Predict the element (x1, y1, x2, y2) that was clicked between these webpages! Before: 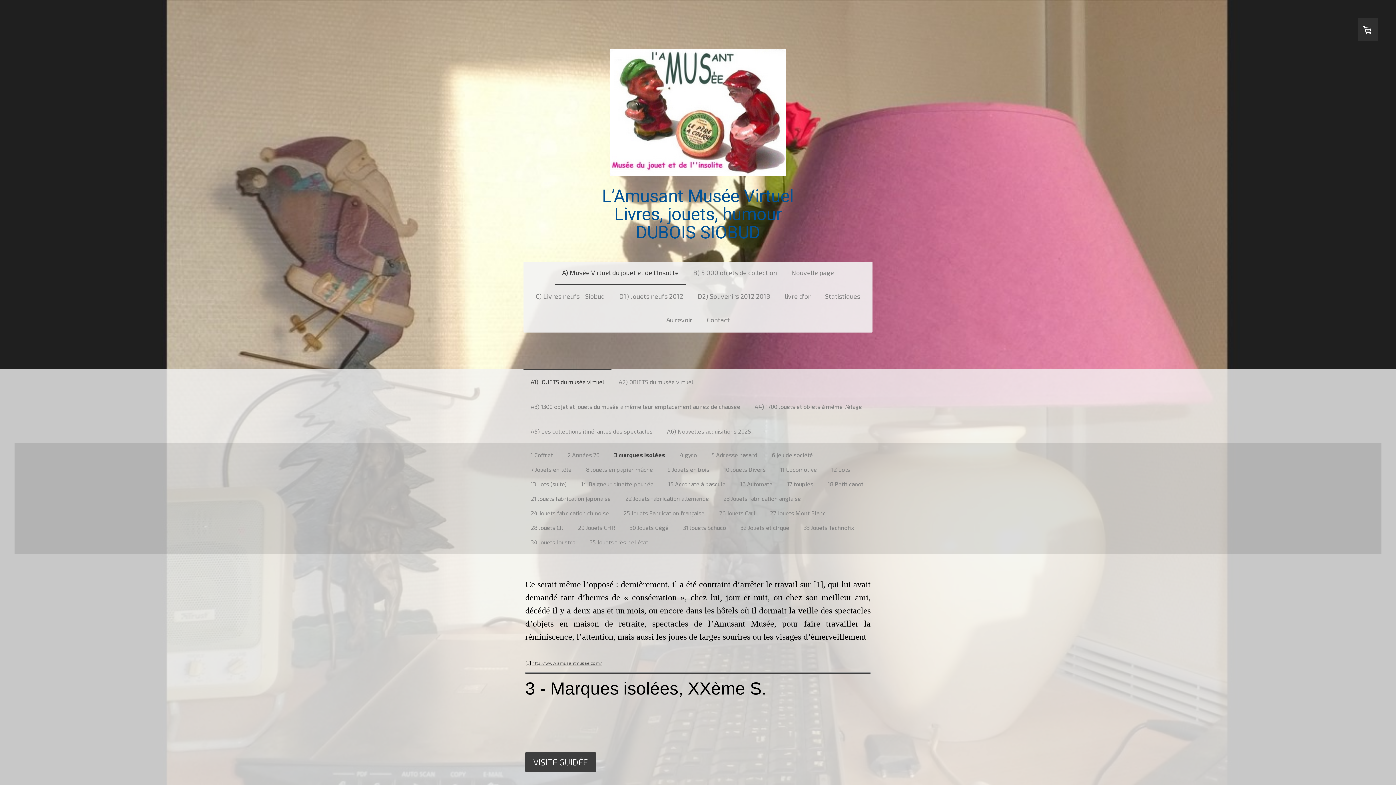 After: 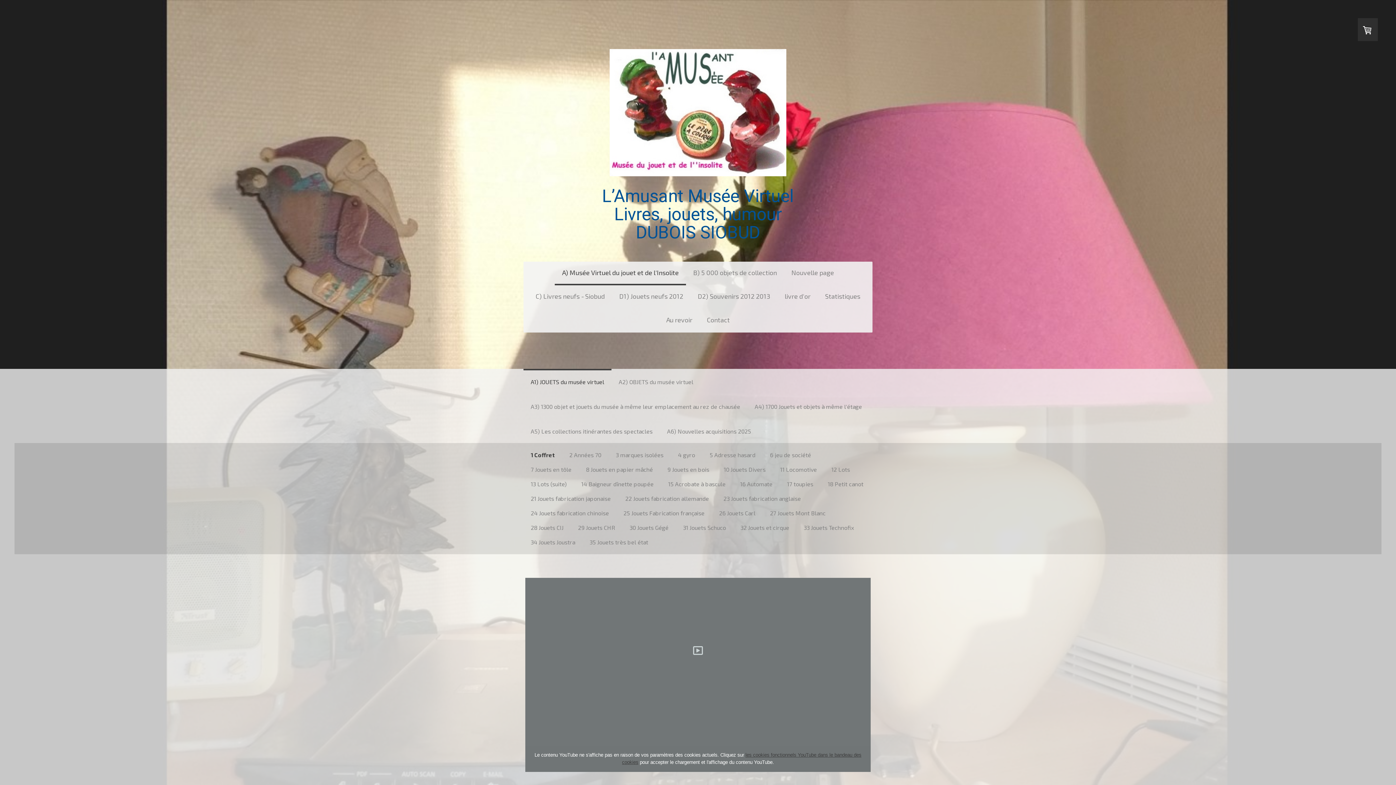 Action: bbox: (523, 448, 560, 461) label: 1 Coffret